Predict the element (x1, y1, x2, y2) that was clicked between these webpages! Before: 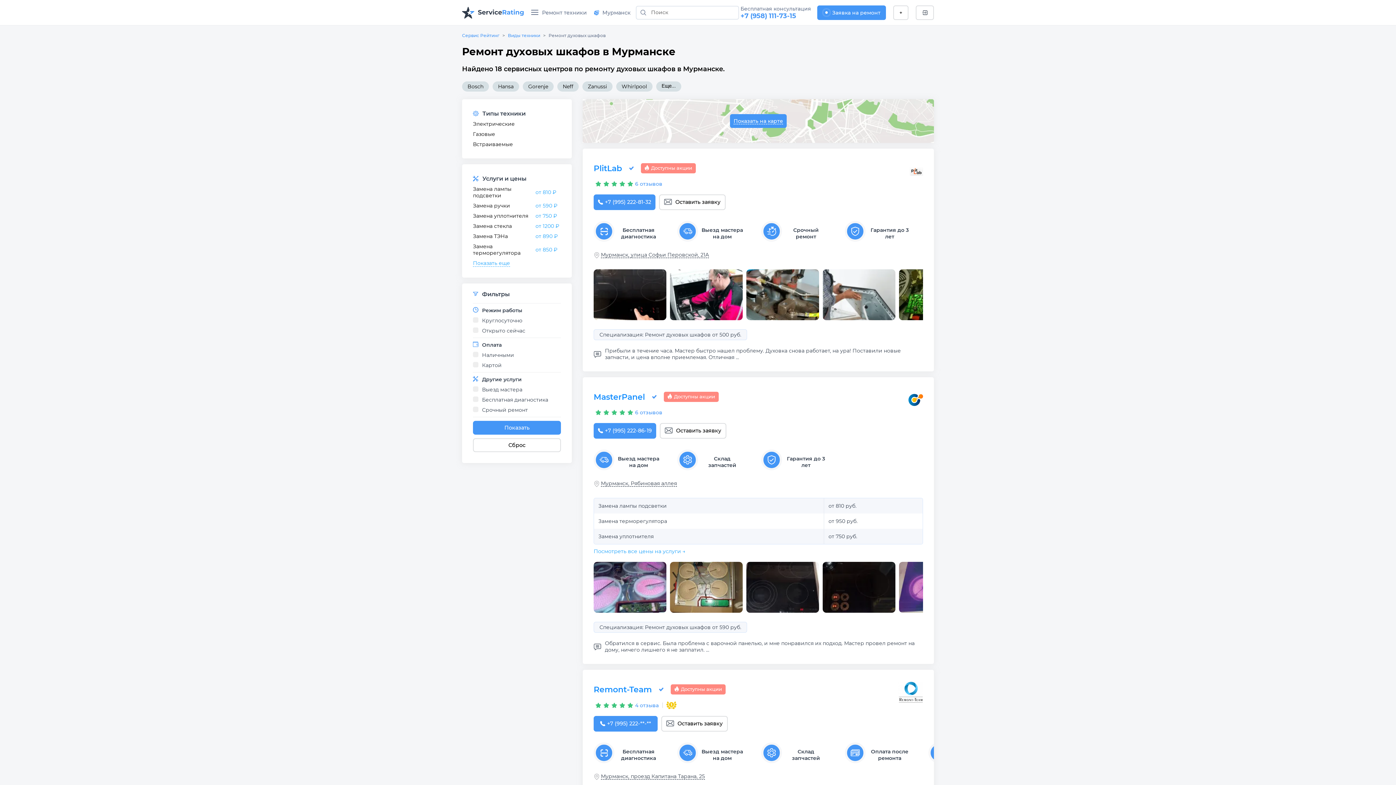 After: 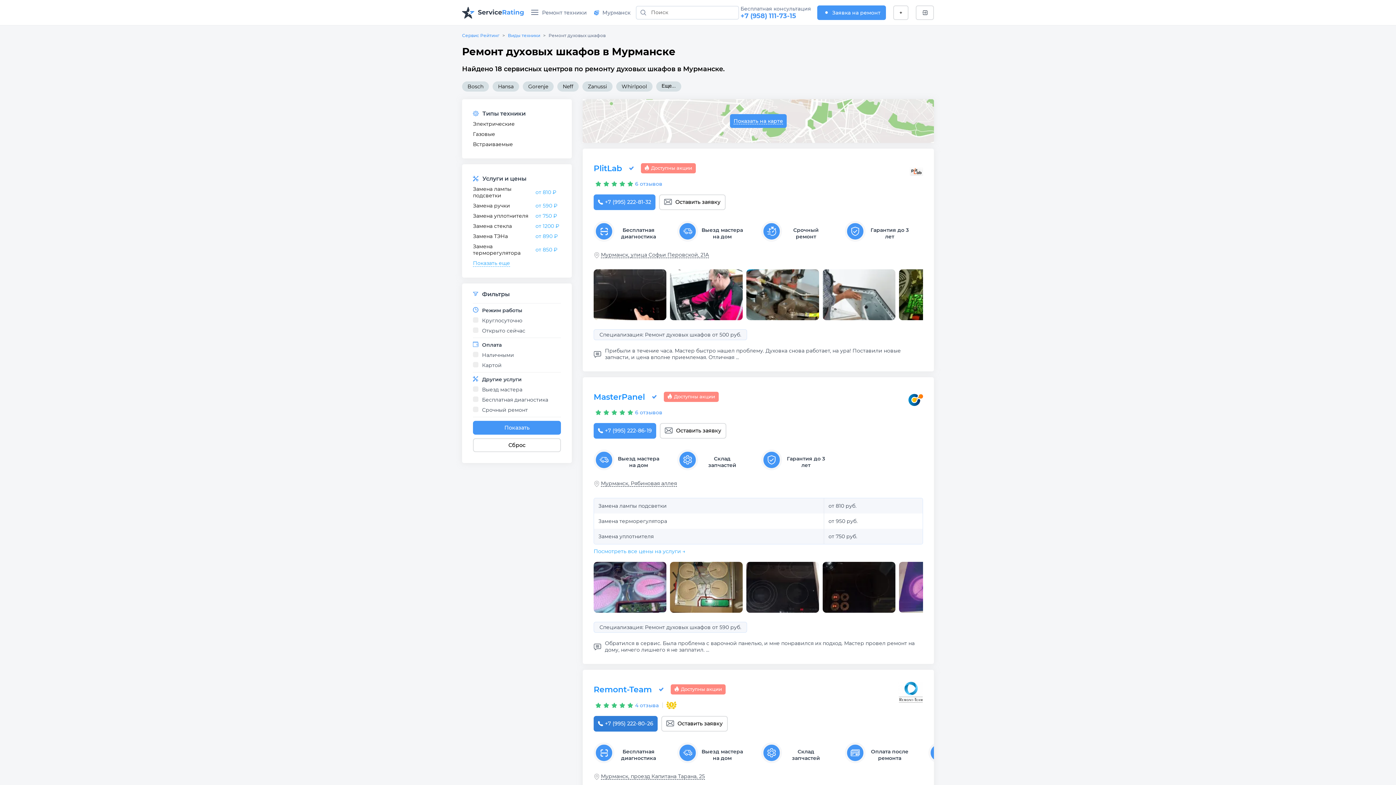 Action: label: +7 (995) 222-80-26
+7 (995) 222-**-** bbox: (593, 716, 657, 732)